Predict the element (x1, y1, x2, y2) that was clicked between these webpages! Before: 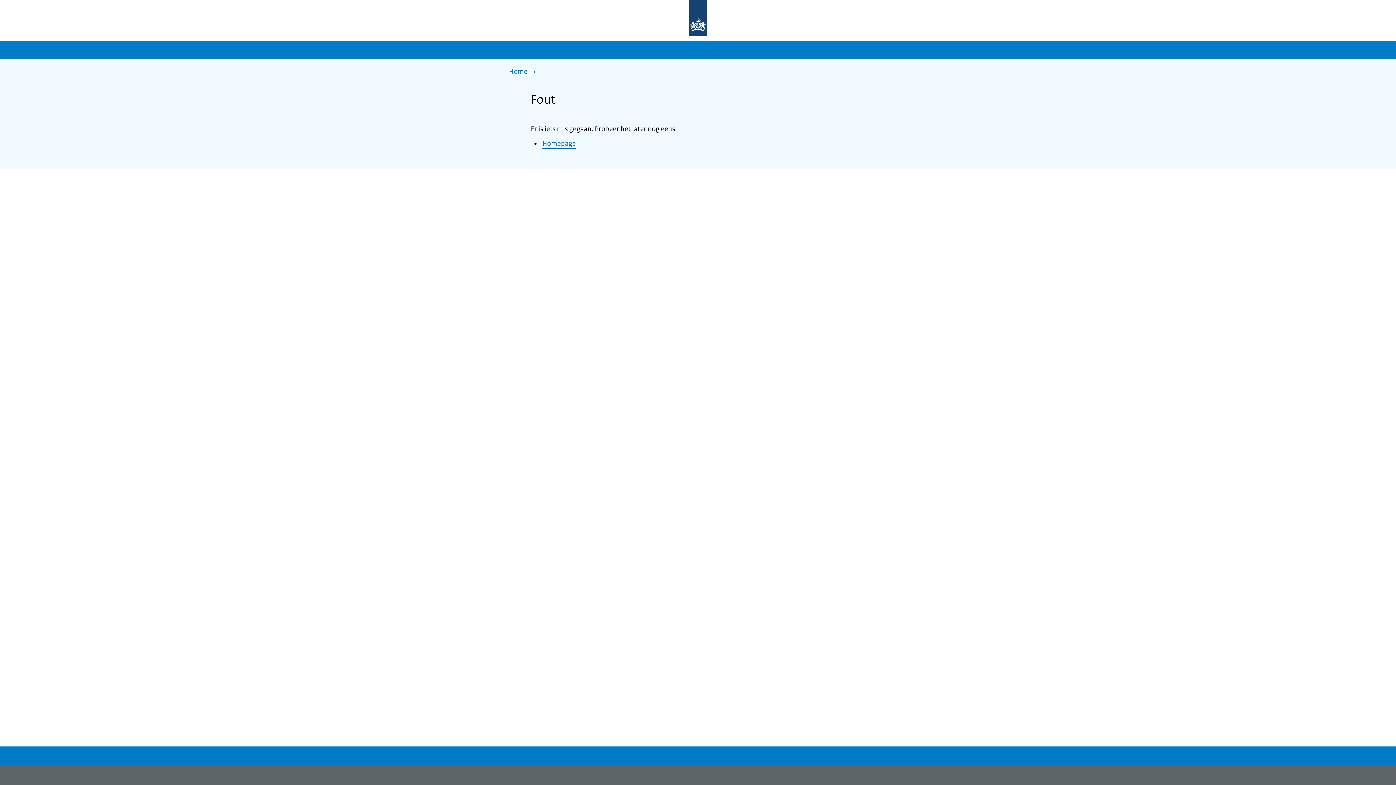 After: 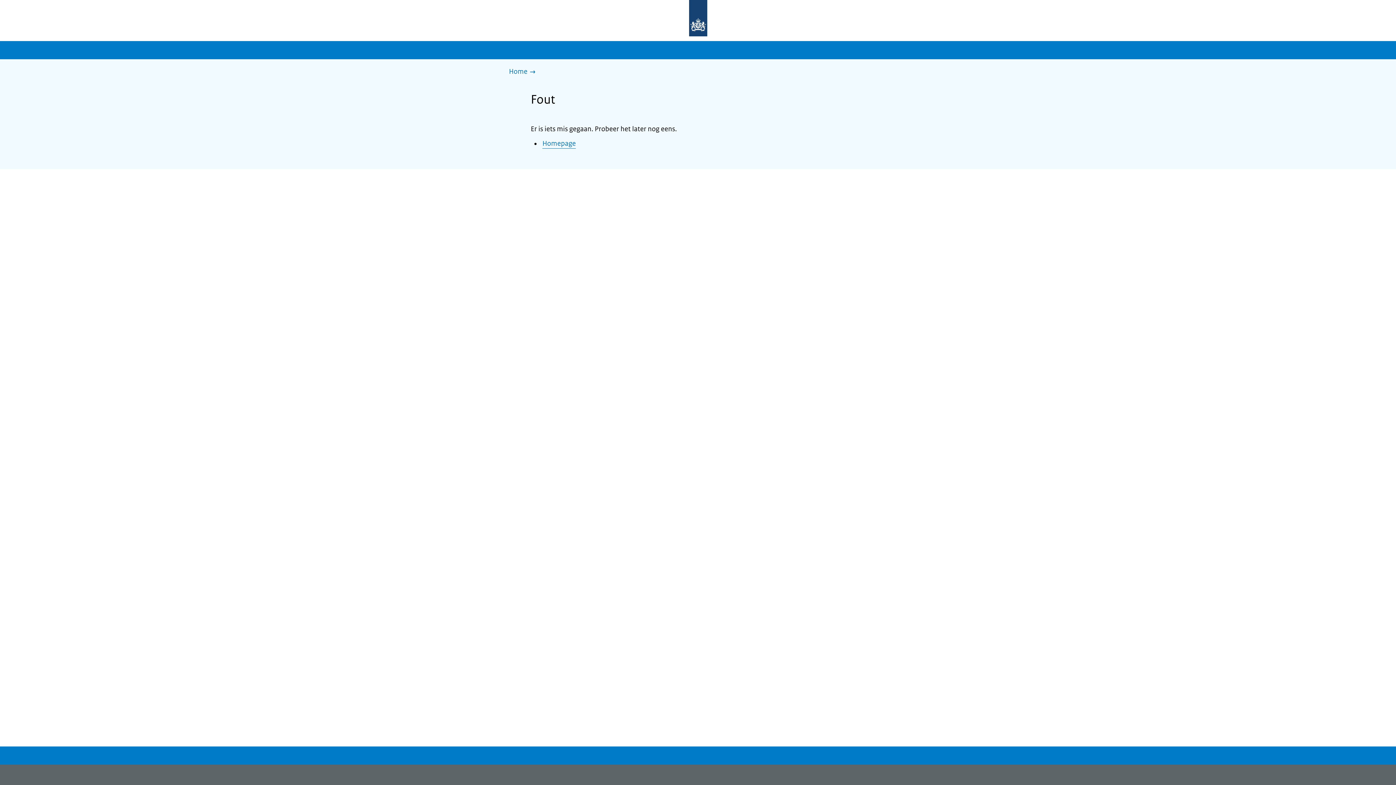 Action: label: Naar de homepage bbox: (677, 0, 719, 37)